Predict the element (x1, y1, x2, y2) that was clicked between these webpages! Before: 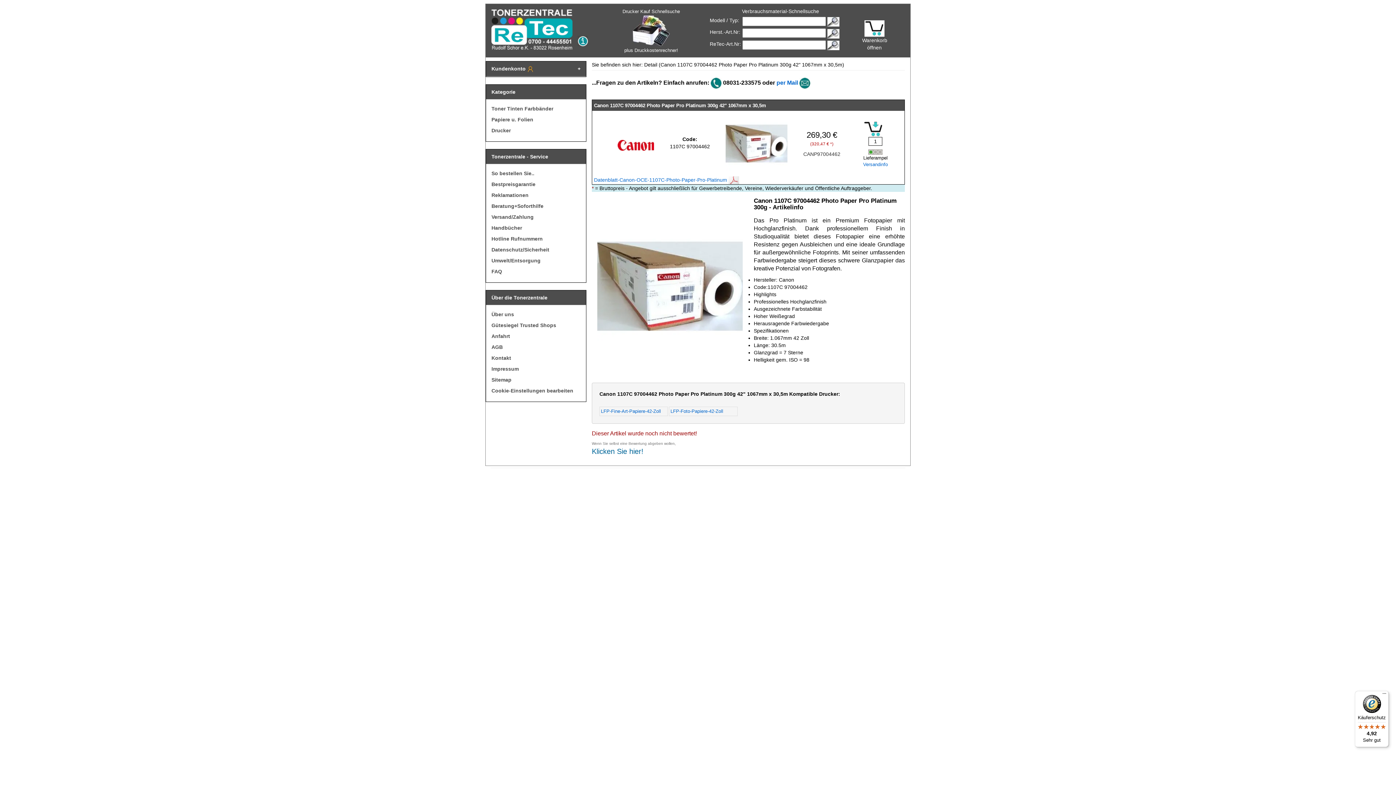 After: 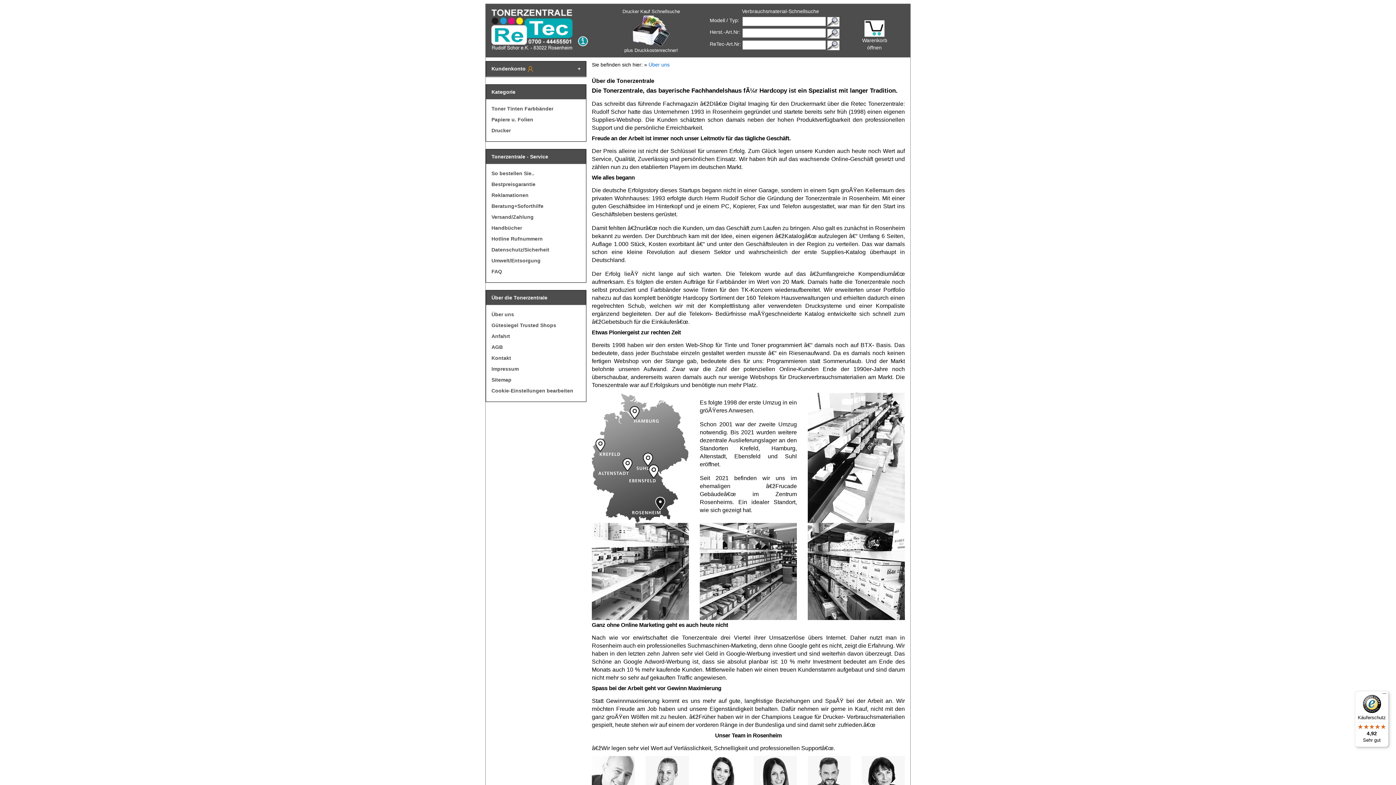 Action: label: Über uns bbox: (486, 309, 586, 320)